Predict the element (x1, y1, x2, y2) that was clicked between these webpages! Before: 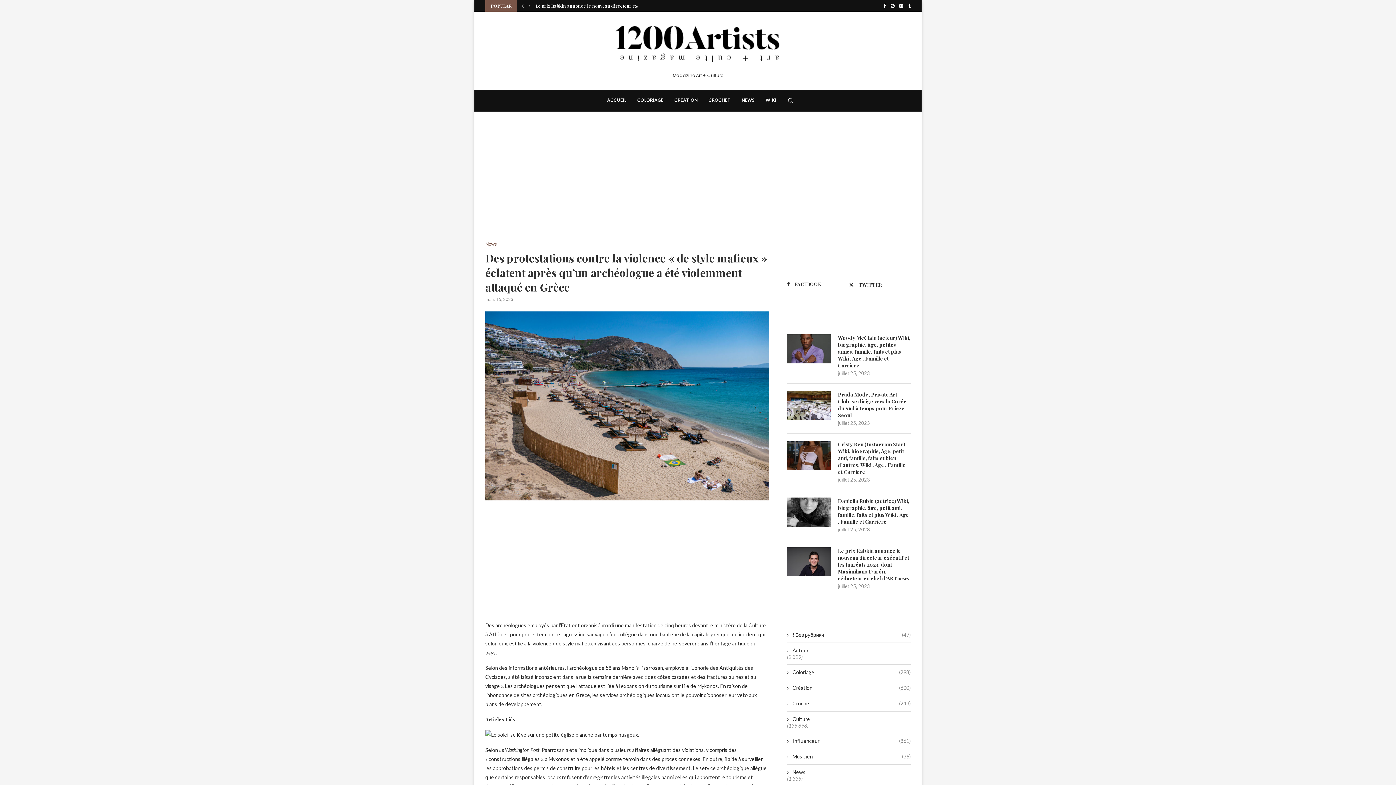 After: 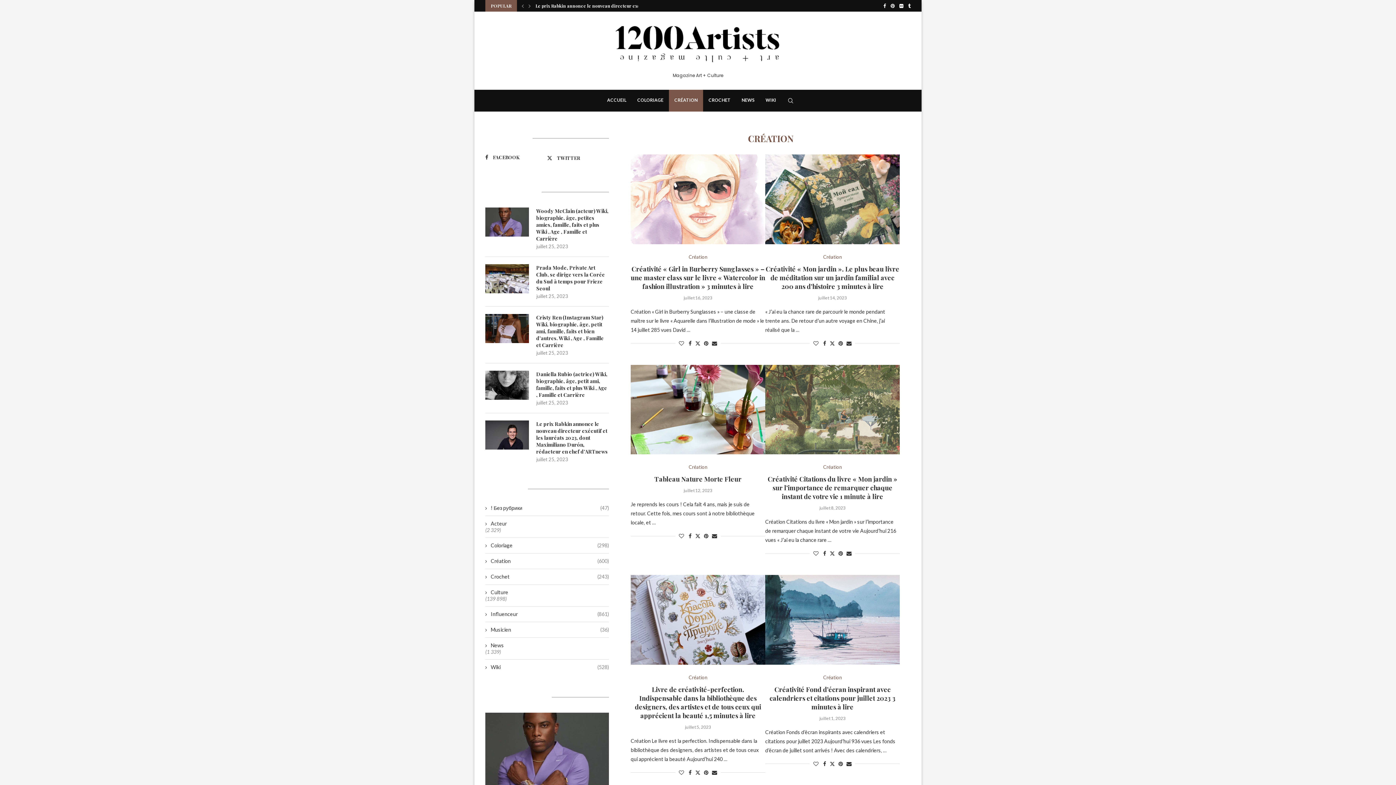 Action: label: Création
(600) bbox: (787, 684, 910, 691)